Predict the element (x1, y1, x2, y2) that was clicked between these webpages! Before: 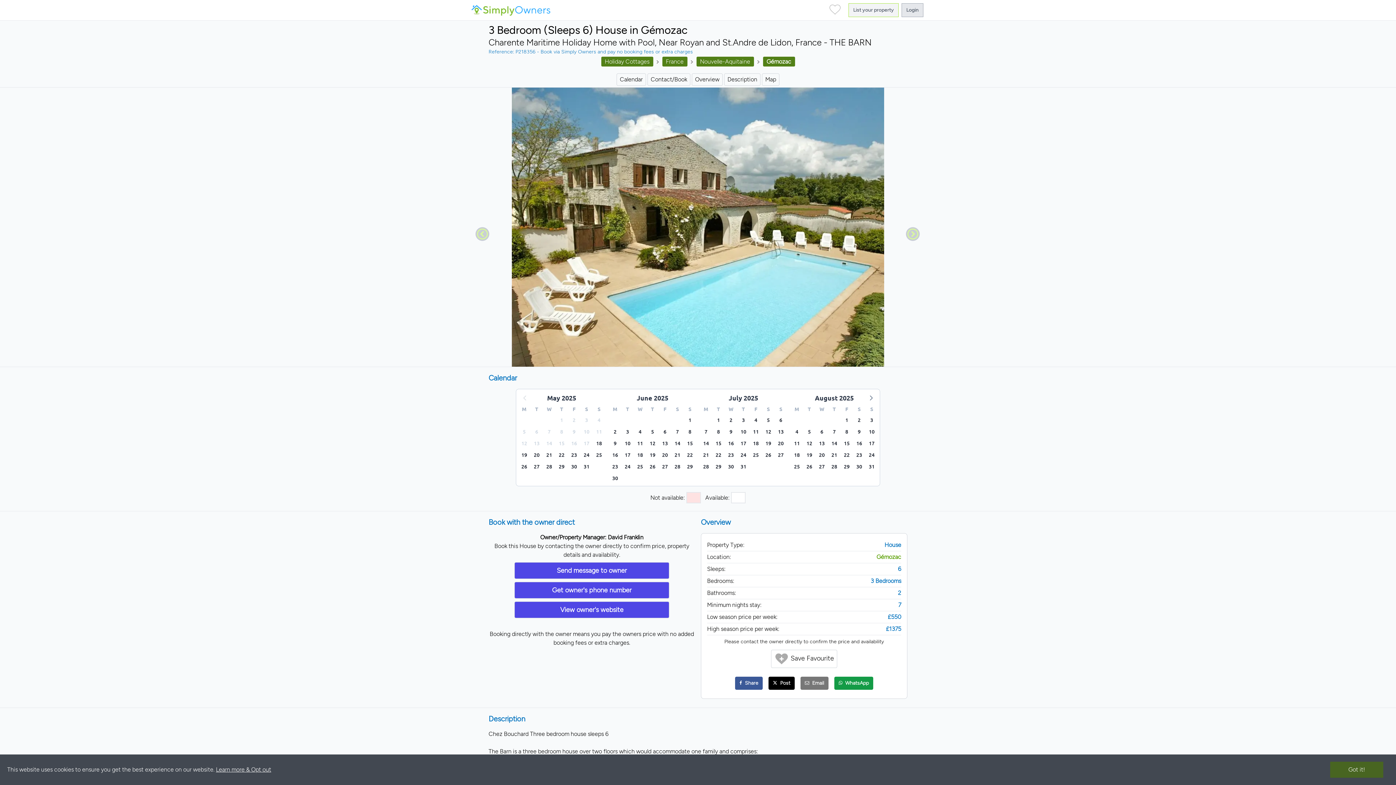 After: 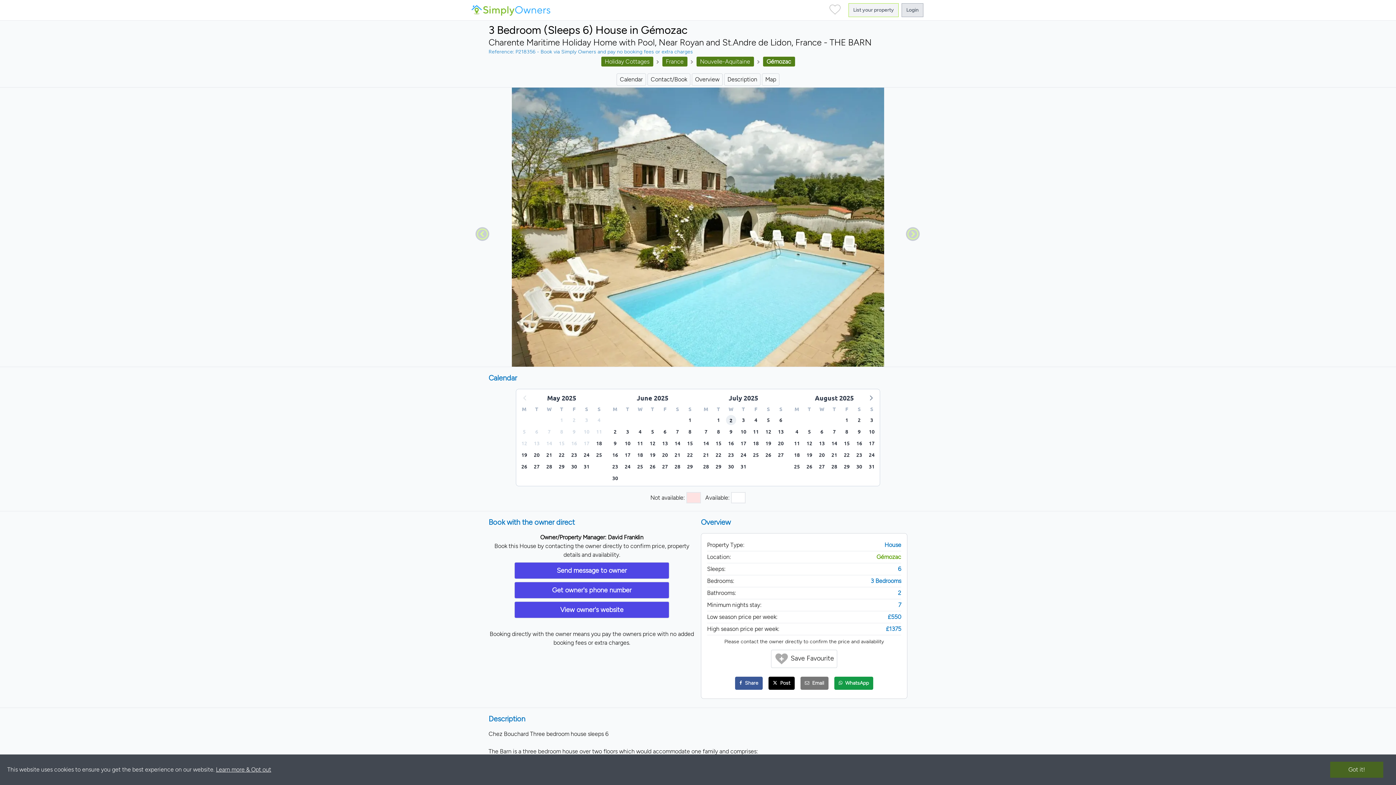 Action: label: Wednesday, July 2, 2025 bbox: (726, 415, 736, 425)